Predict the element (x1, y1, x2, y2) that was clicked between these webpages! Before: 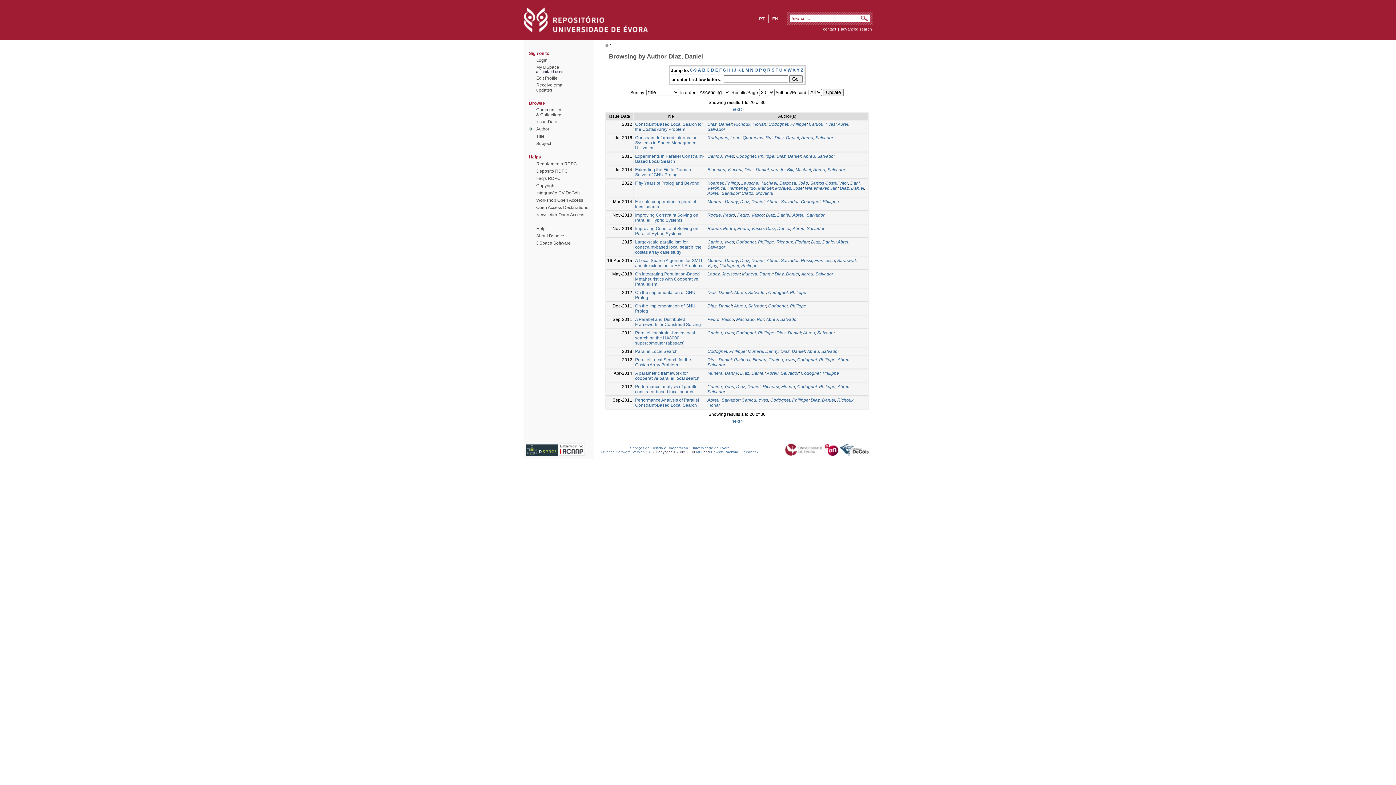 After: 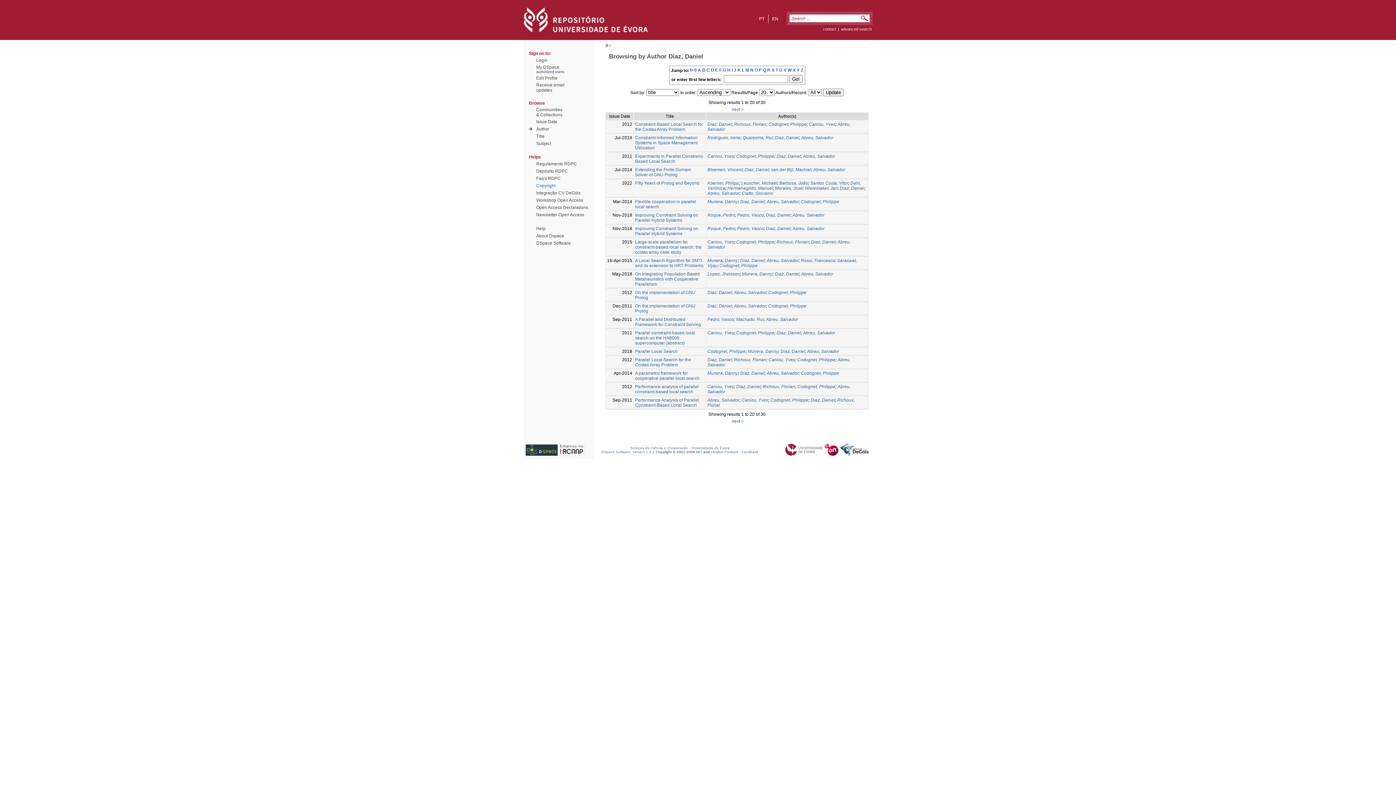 Action: label: Copyright bbox: (536, 183, 555, 188)